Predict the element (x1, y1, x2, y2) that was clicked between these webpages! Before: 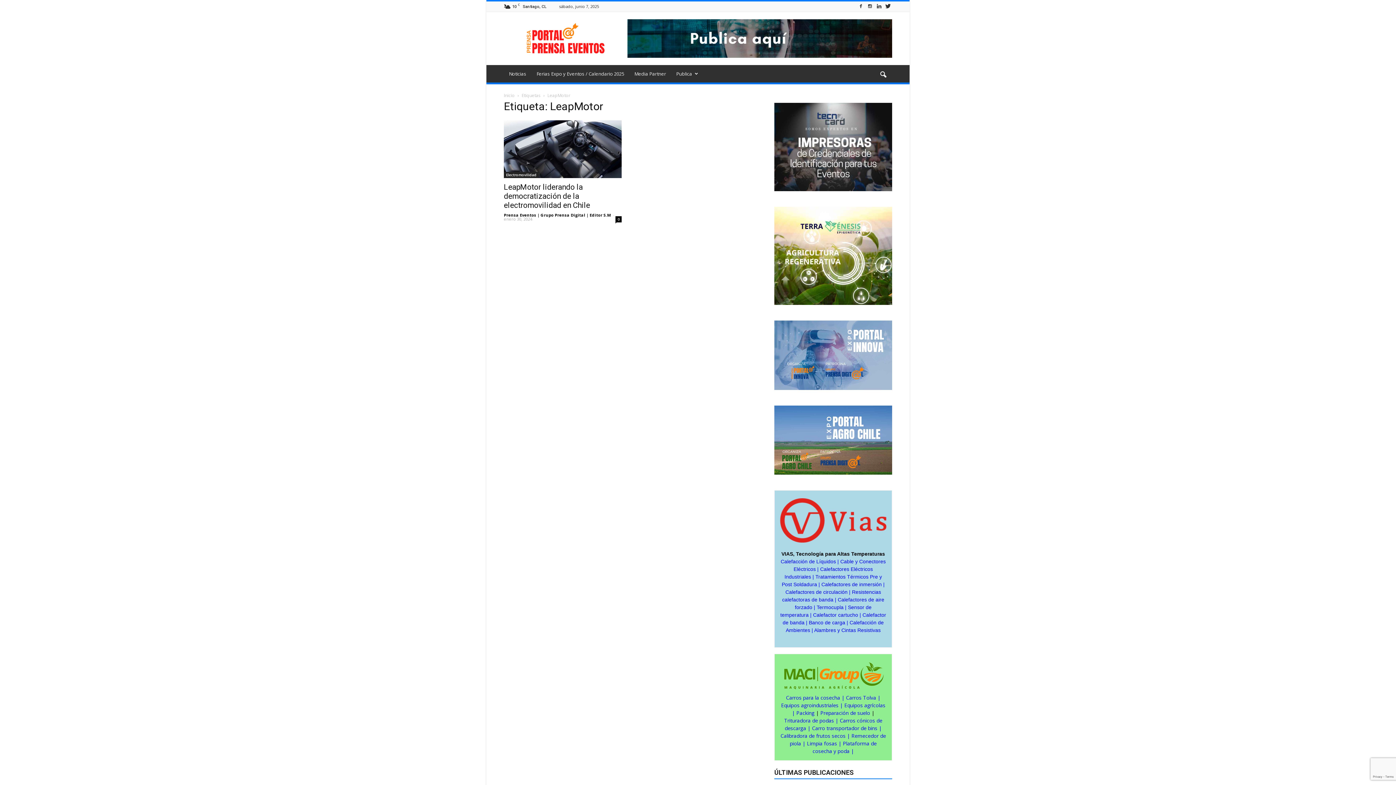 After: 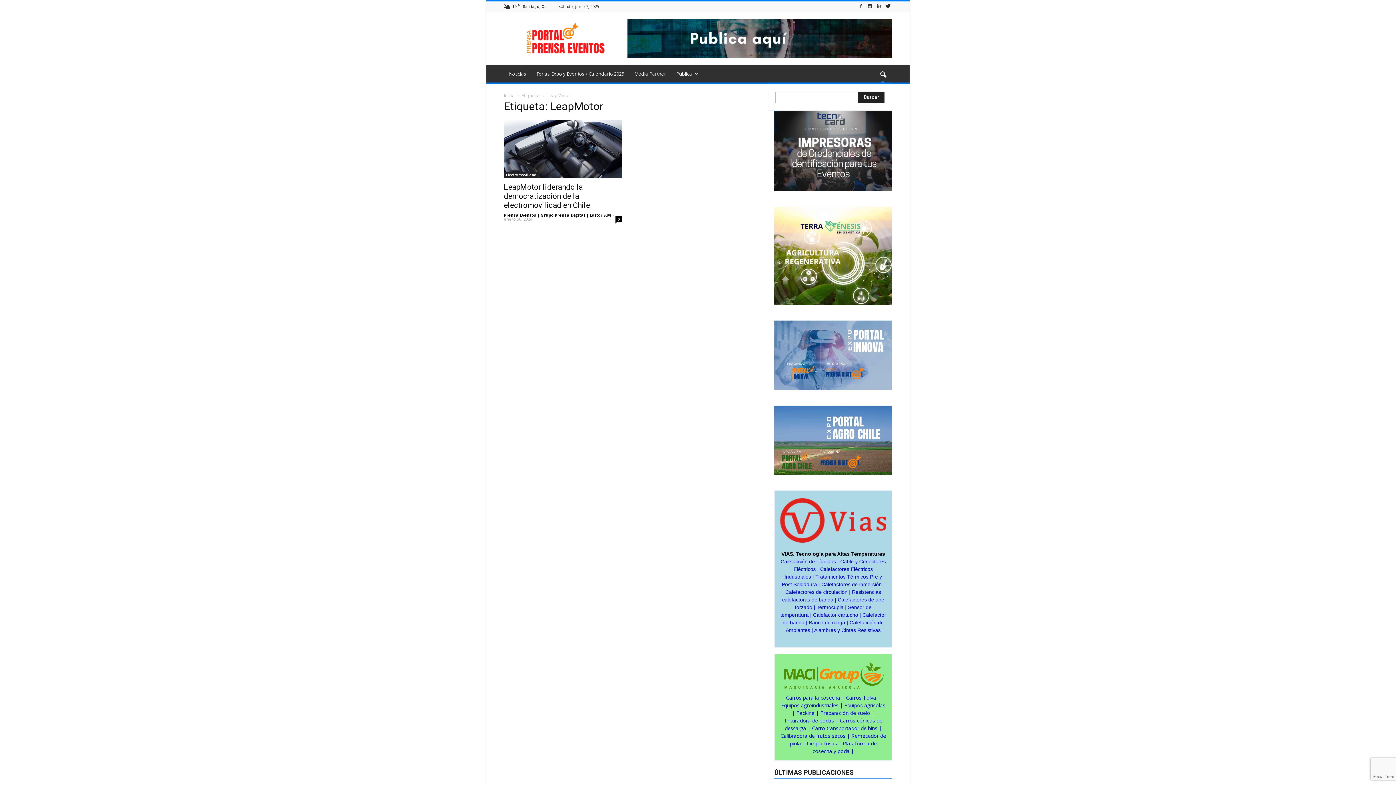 Action: bbox: (874, 66, 892, 83)